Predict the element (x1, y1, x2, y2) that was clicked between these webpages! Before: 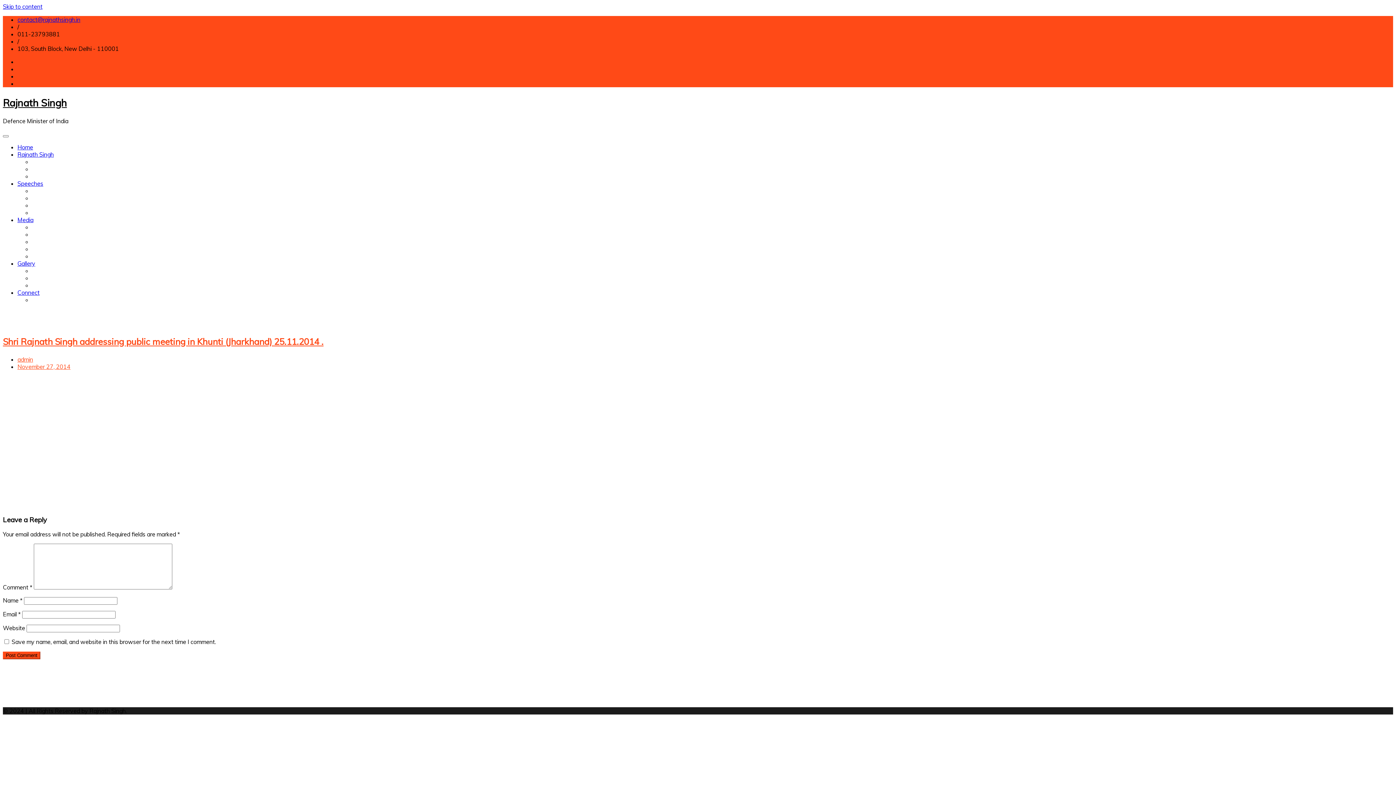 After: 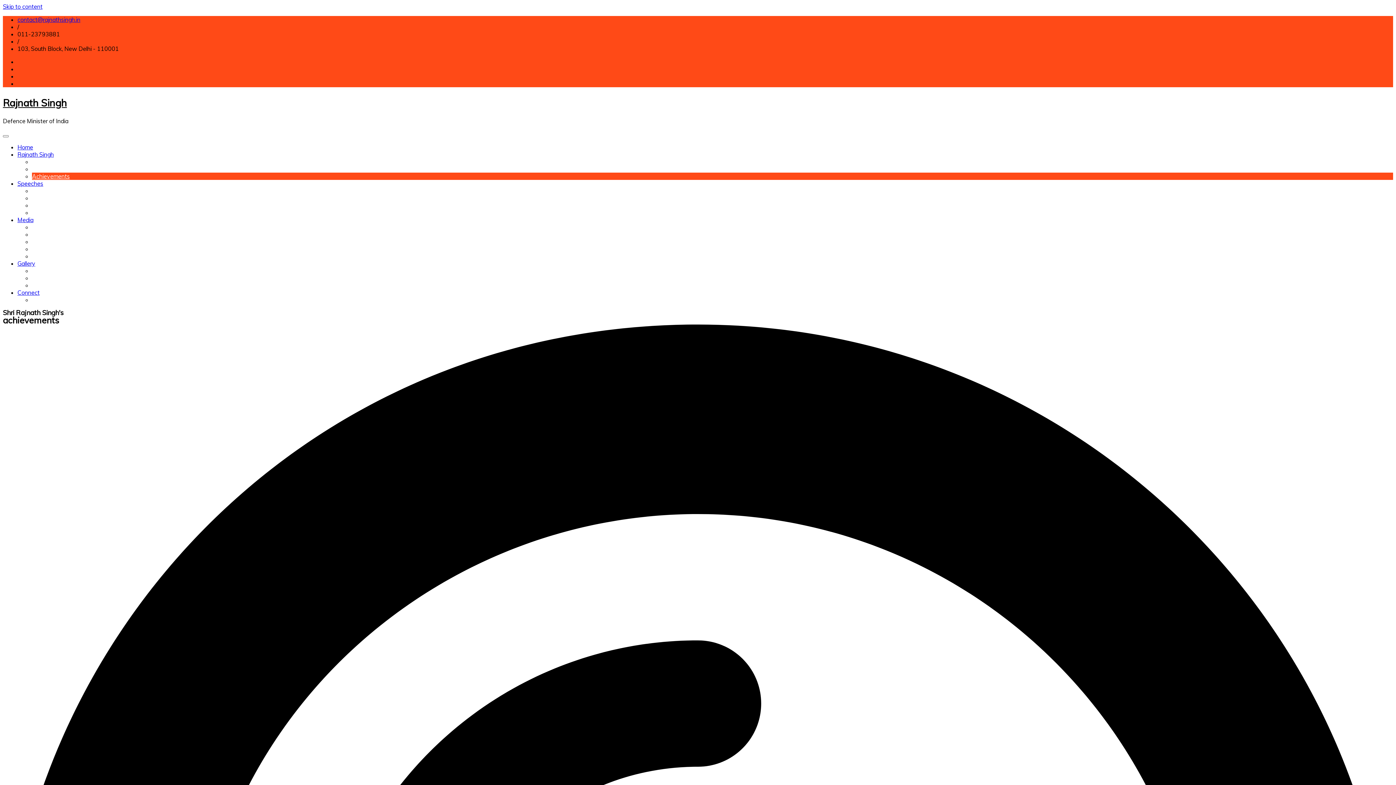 Action: bbox: (32, 172, 69, 179) label: Achievements